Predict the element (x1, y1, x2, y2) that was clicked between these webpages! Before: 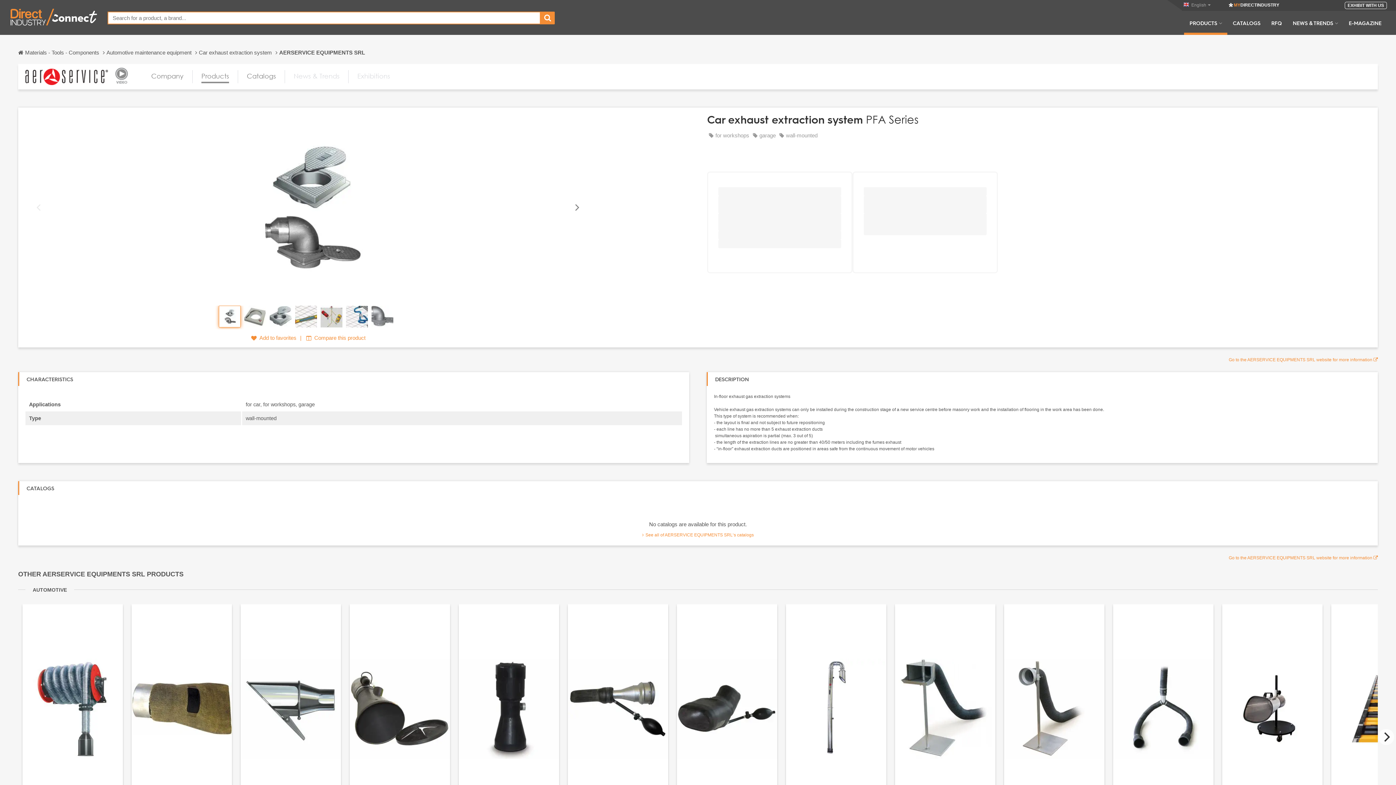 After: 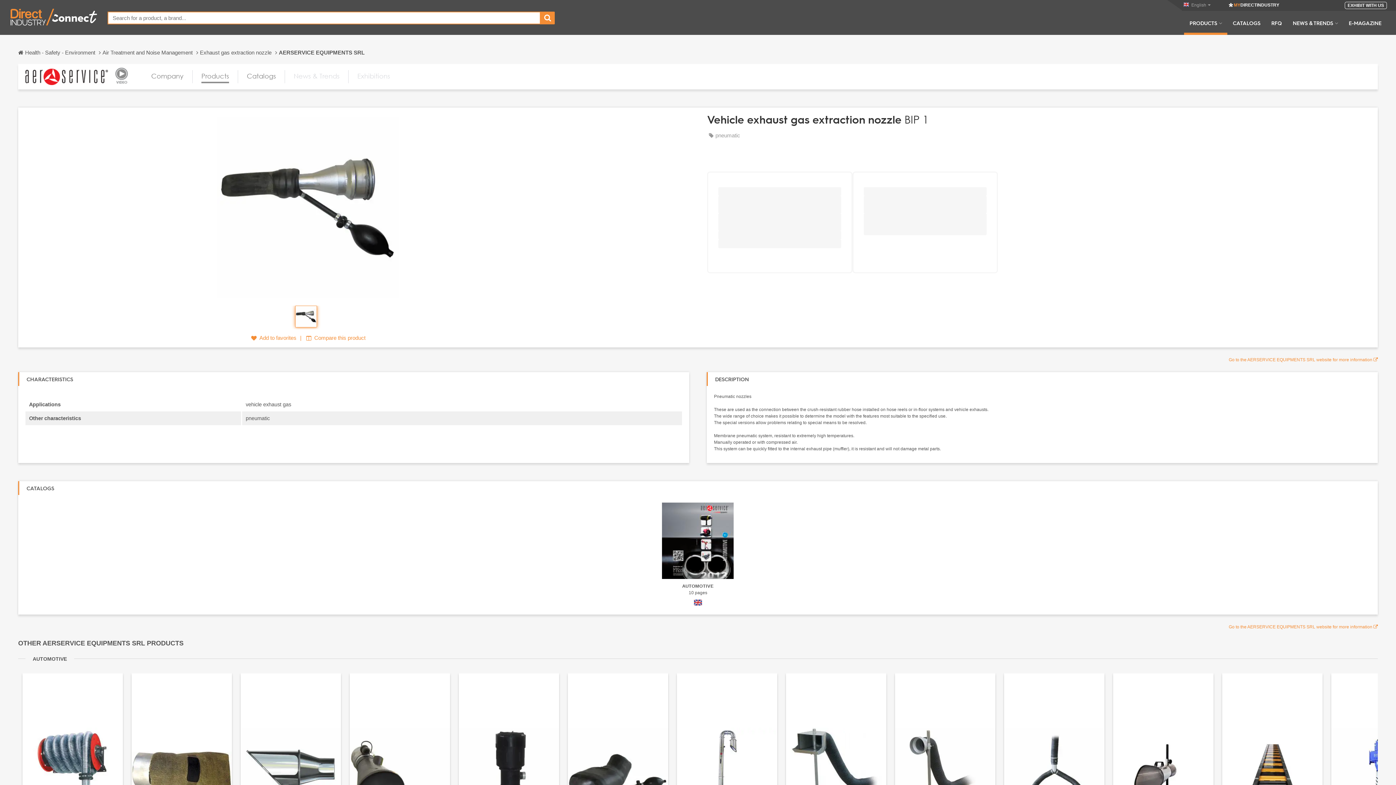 Action: bbox: (568, 604, 668, 817)